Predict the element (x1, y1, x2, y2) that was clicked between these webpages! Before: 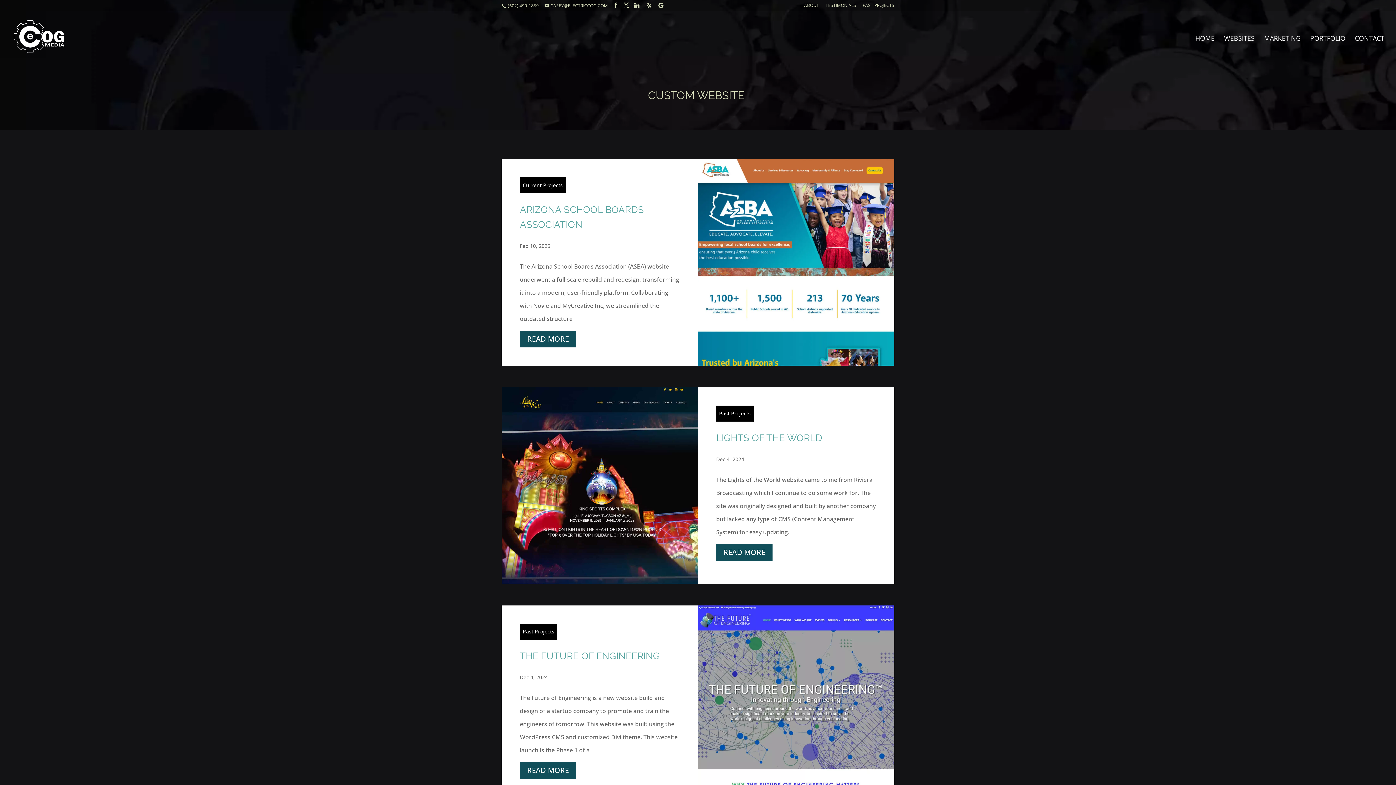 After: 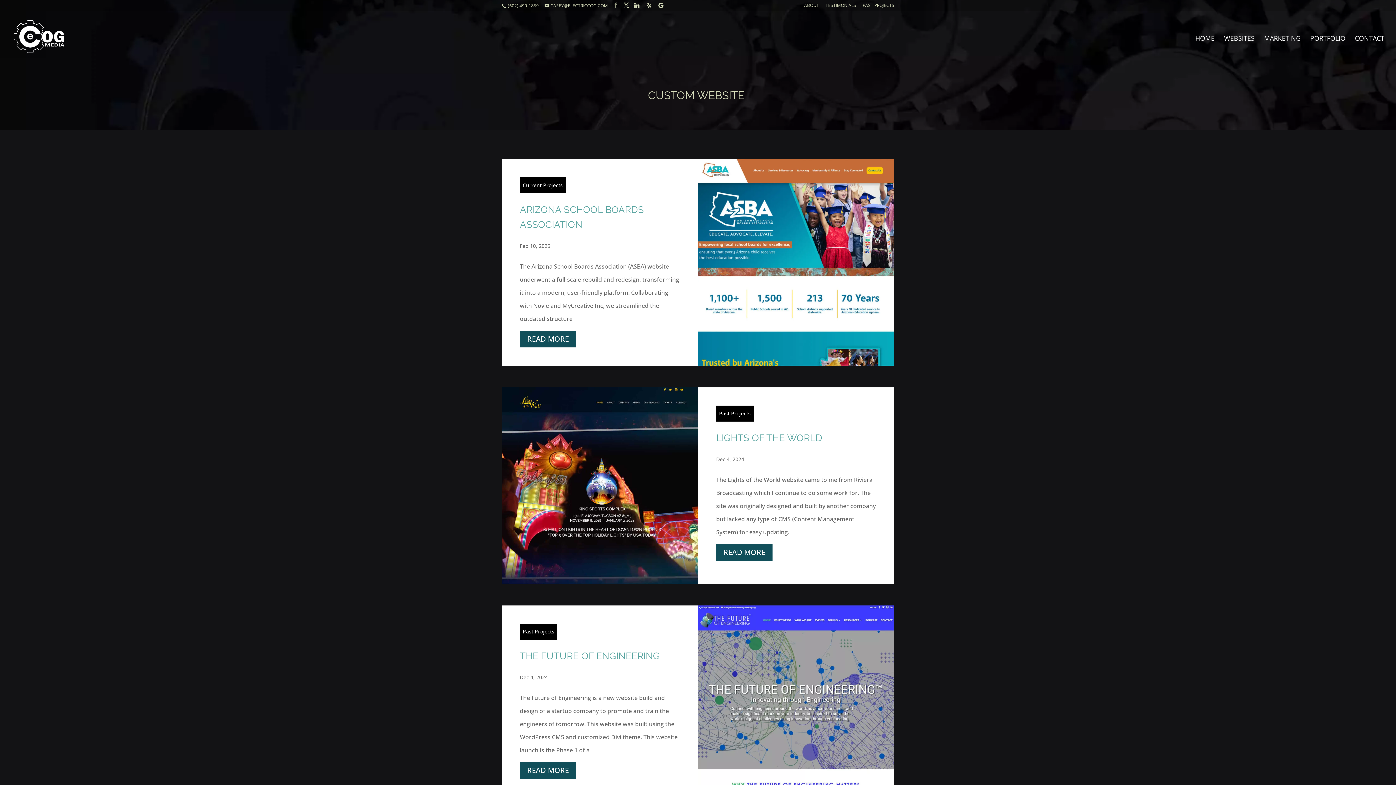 Action: bbox: (613, 2, 618, 8)